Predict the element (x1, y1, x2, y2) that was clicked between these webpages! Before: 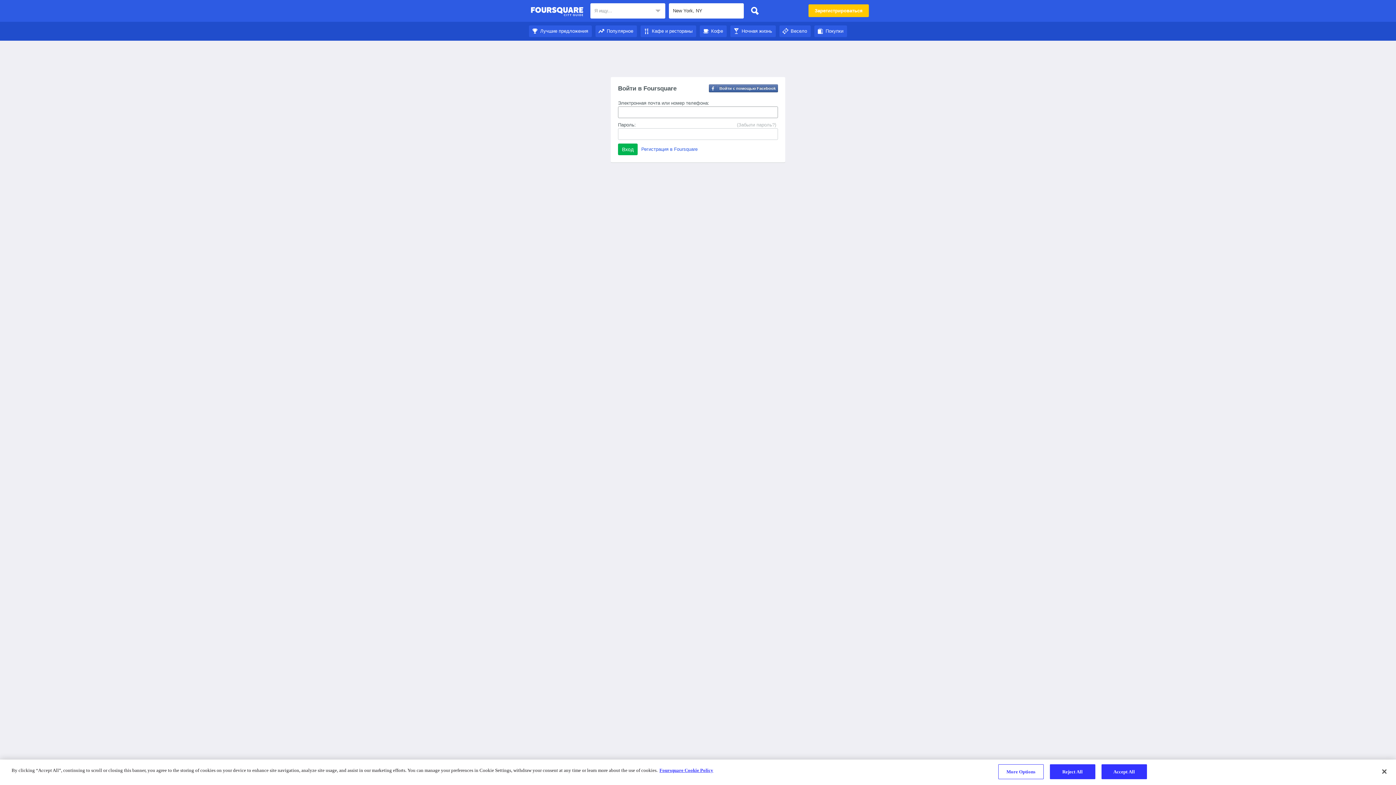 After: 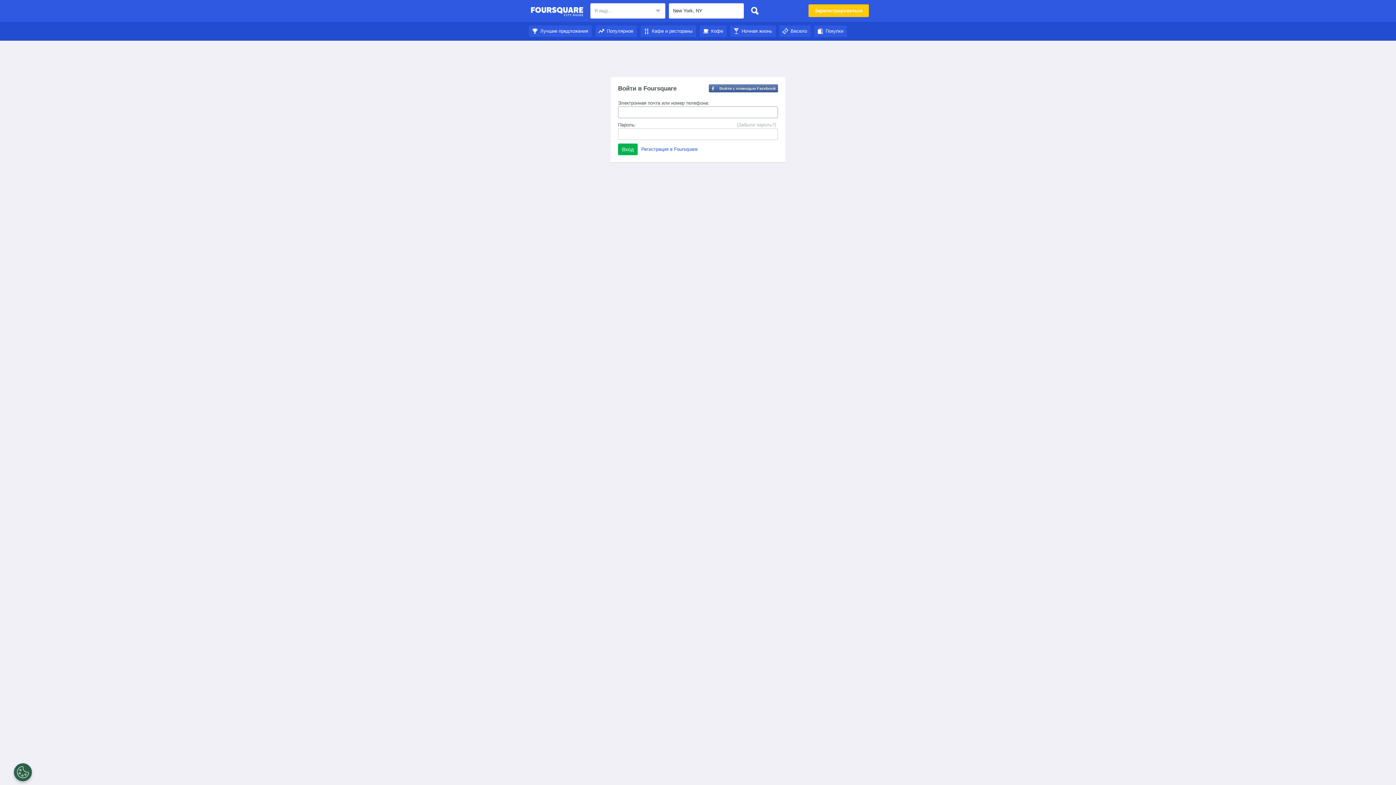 Action: bbox: (747, 3, 762, 18)